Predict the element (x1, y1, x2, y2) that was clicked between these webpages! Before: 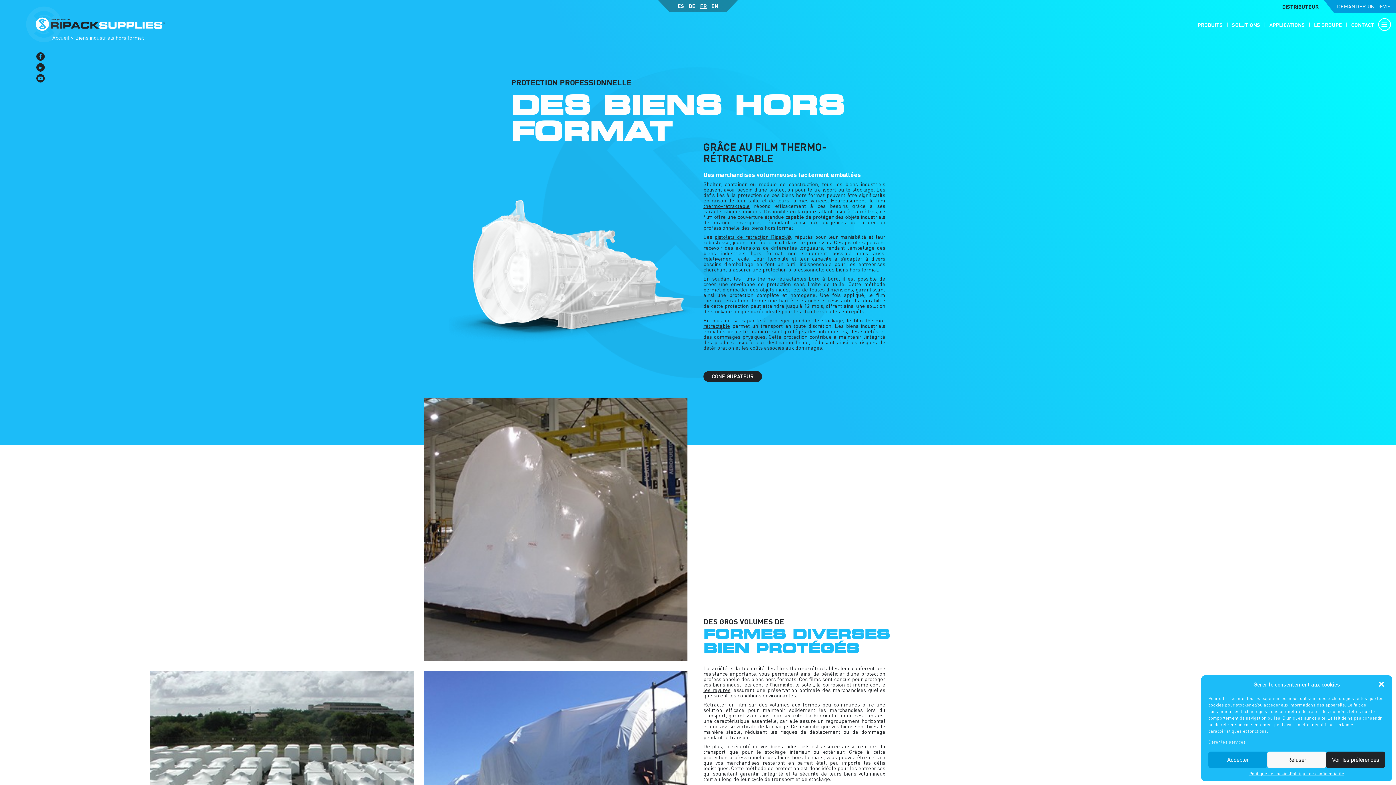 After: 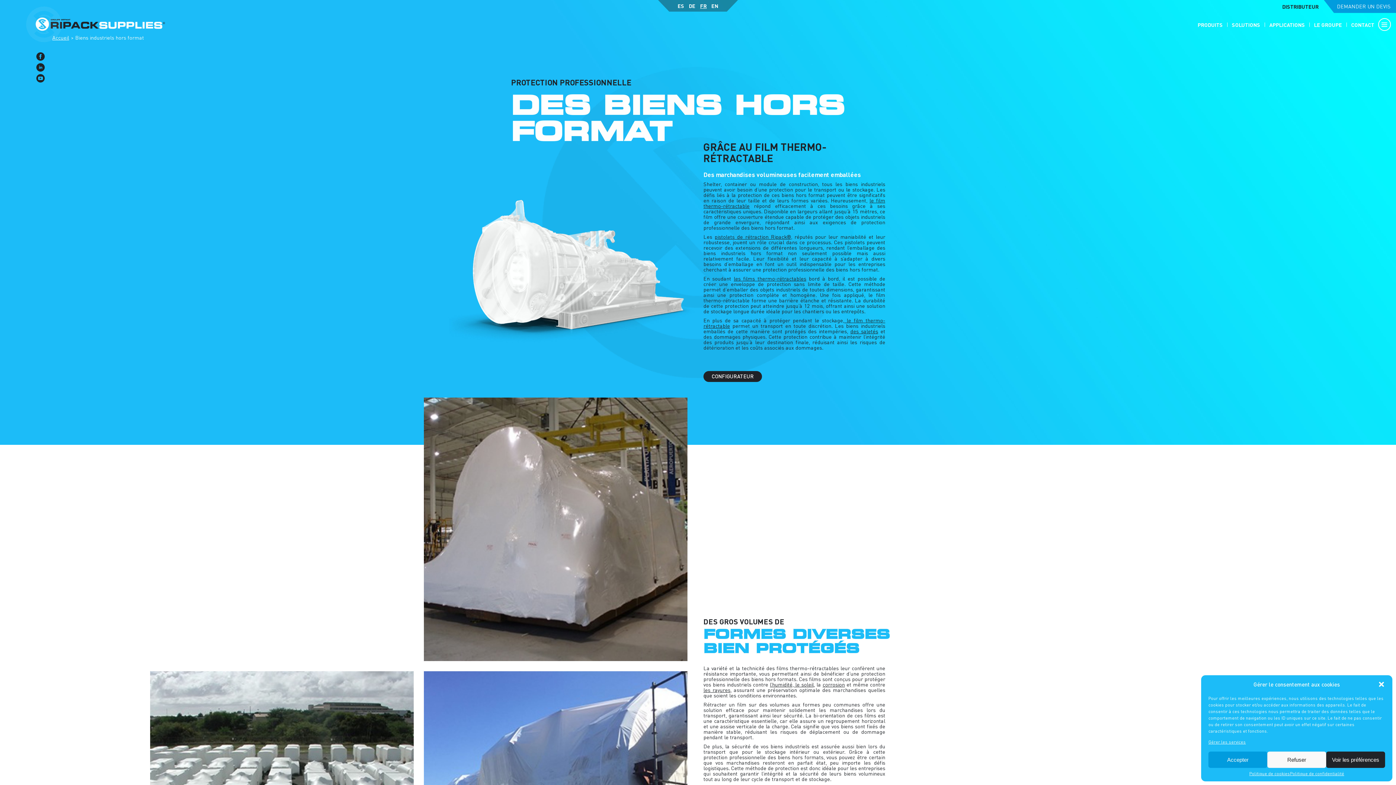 Action: bbox: (36, 63, 44, 71)